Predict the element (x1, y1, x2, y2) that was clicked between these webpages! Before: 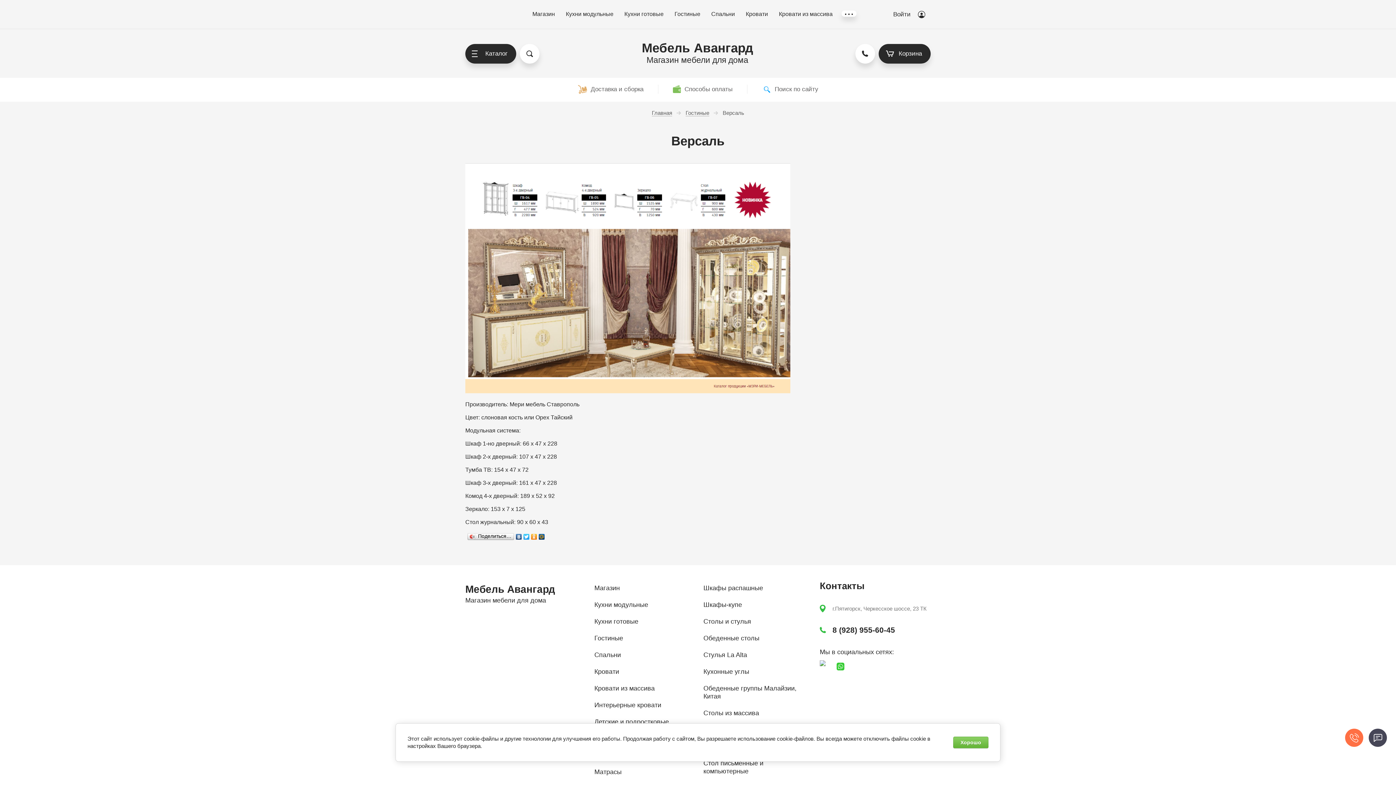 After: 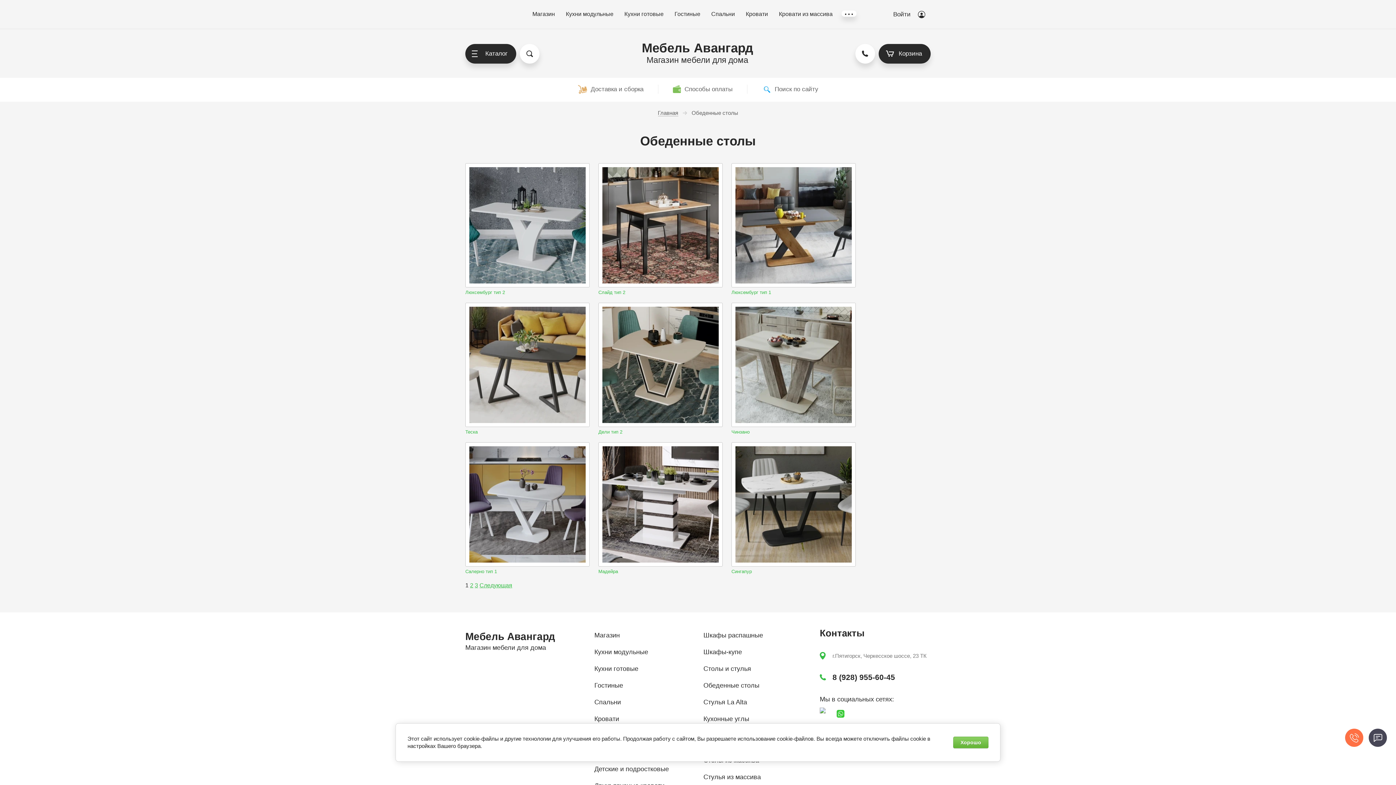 Action: bbox: (703, 634, 759, 642) label: Обеденные столы